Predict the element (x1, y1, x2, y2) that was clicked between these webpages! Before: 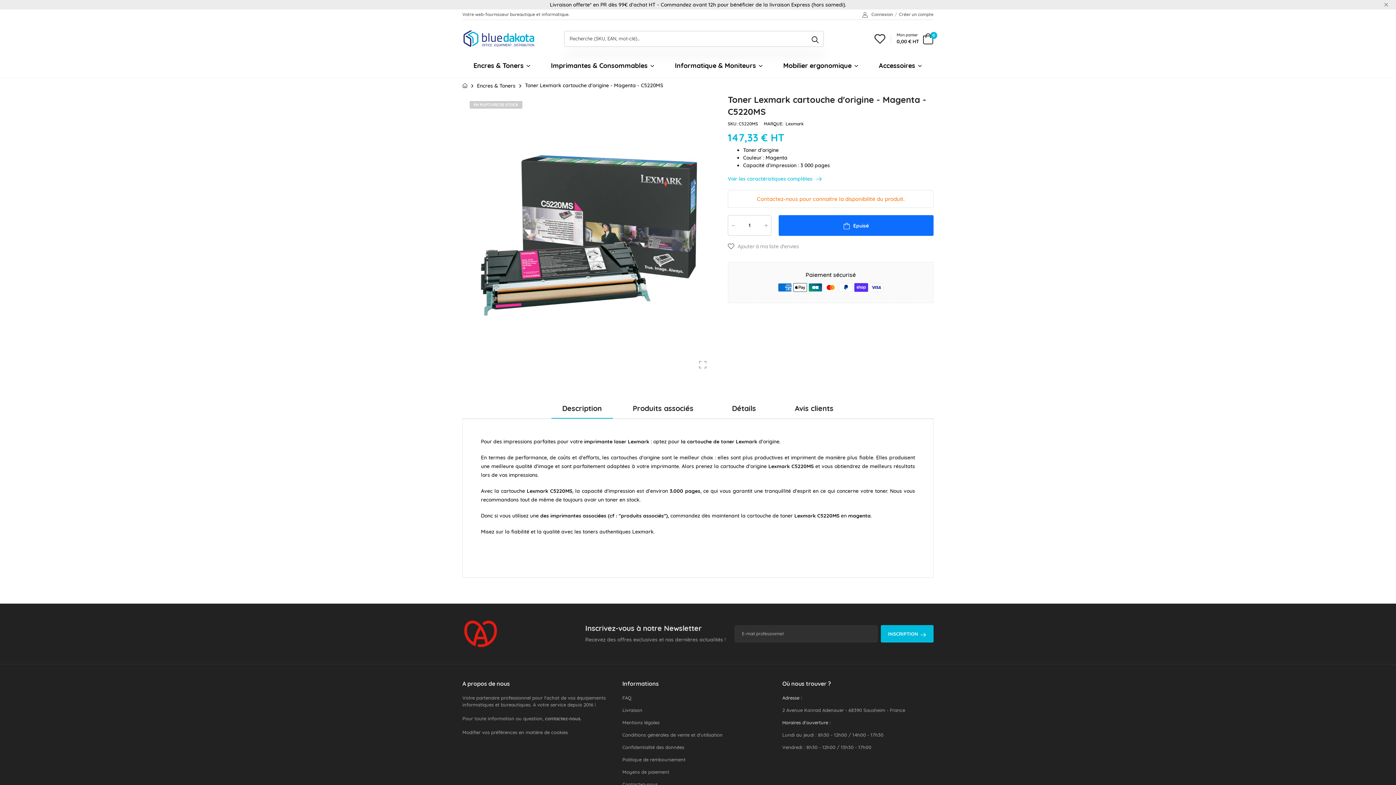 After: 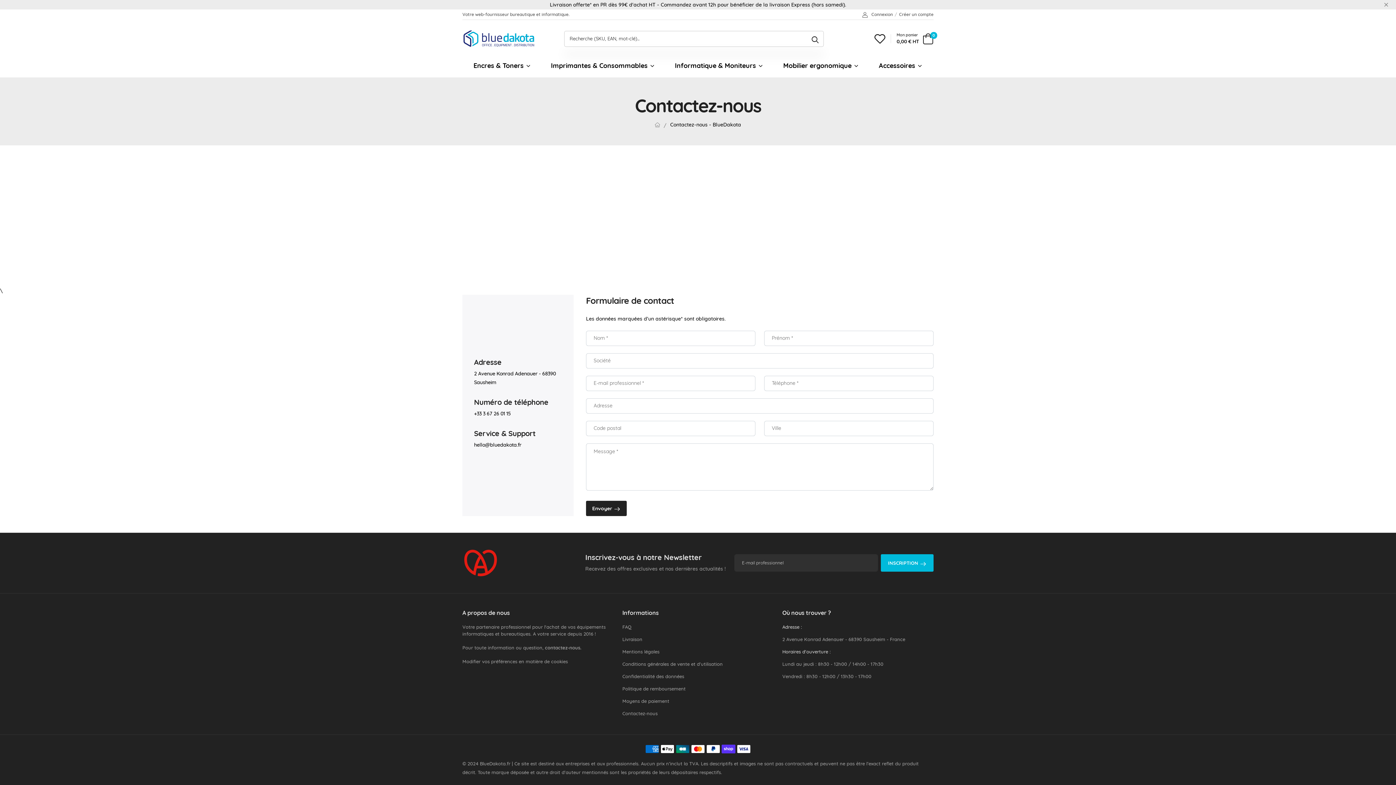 Action: bbox: (622, 781, 657, 787) label: Contactez-nous